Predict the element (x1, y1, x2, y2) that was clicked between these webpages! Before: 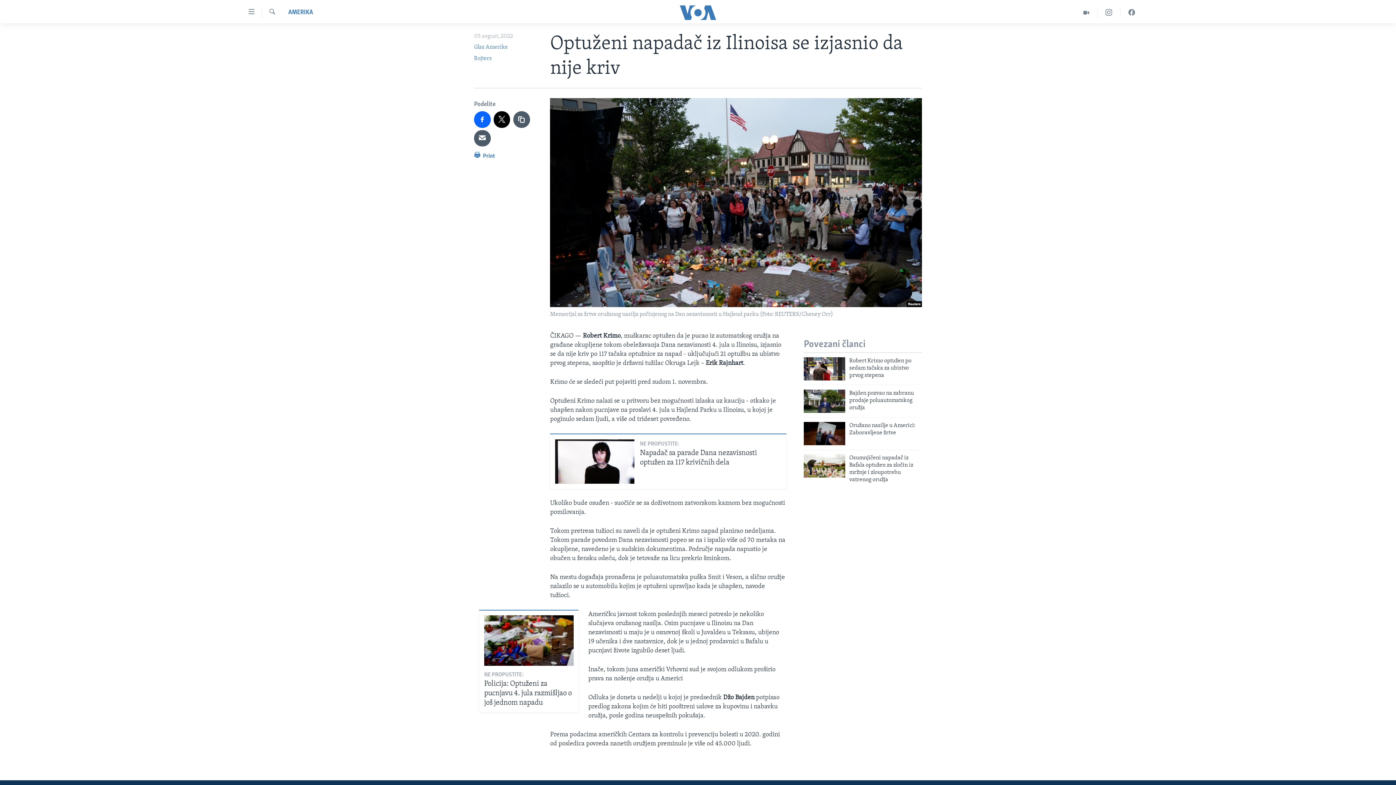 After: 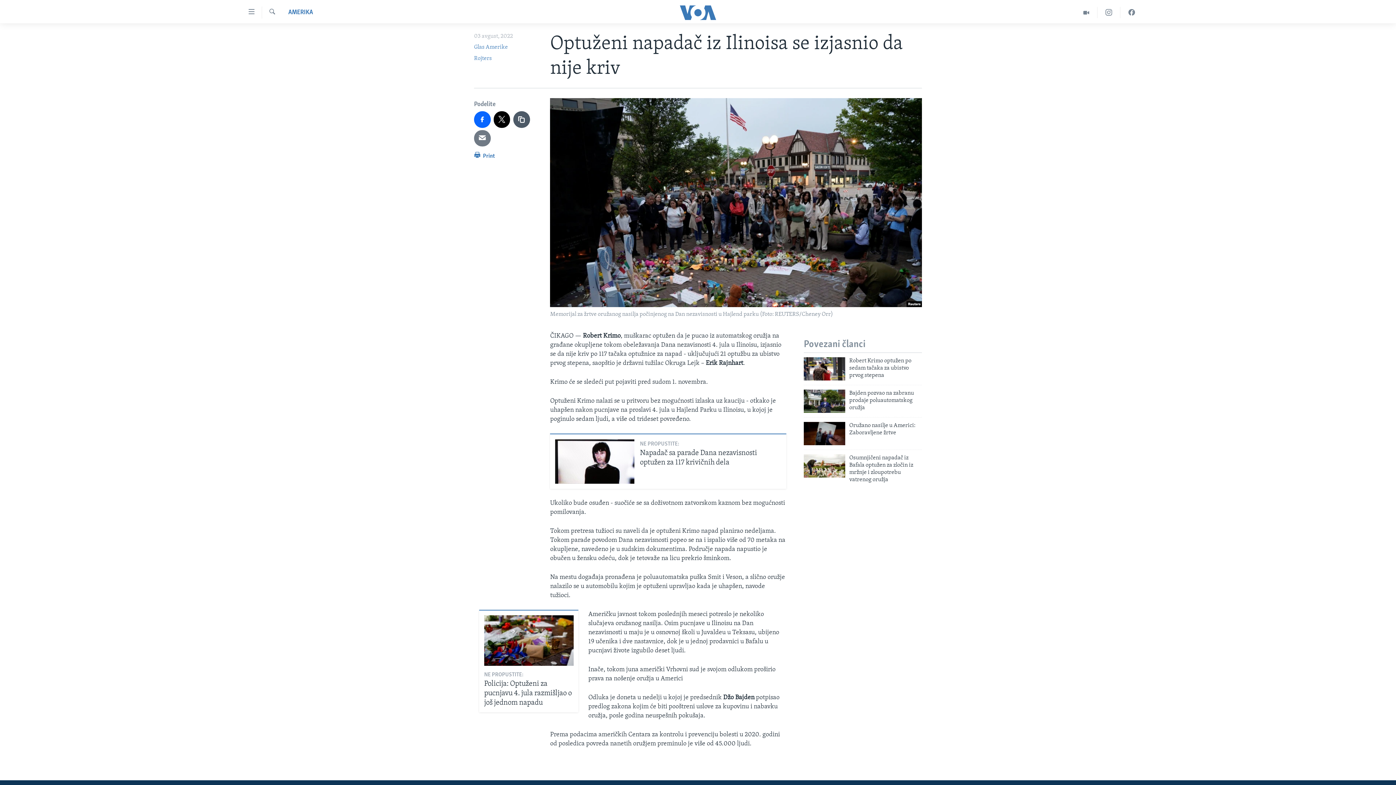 Action: bbox: (474, 130, 490, 146)